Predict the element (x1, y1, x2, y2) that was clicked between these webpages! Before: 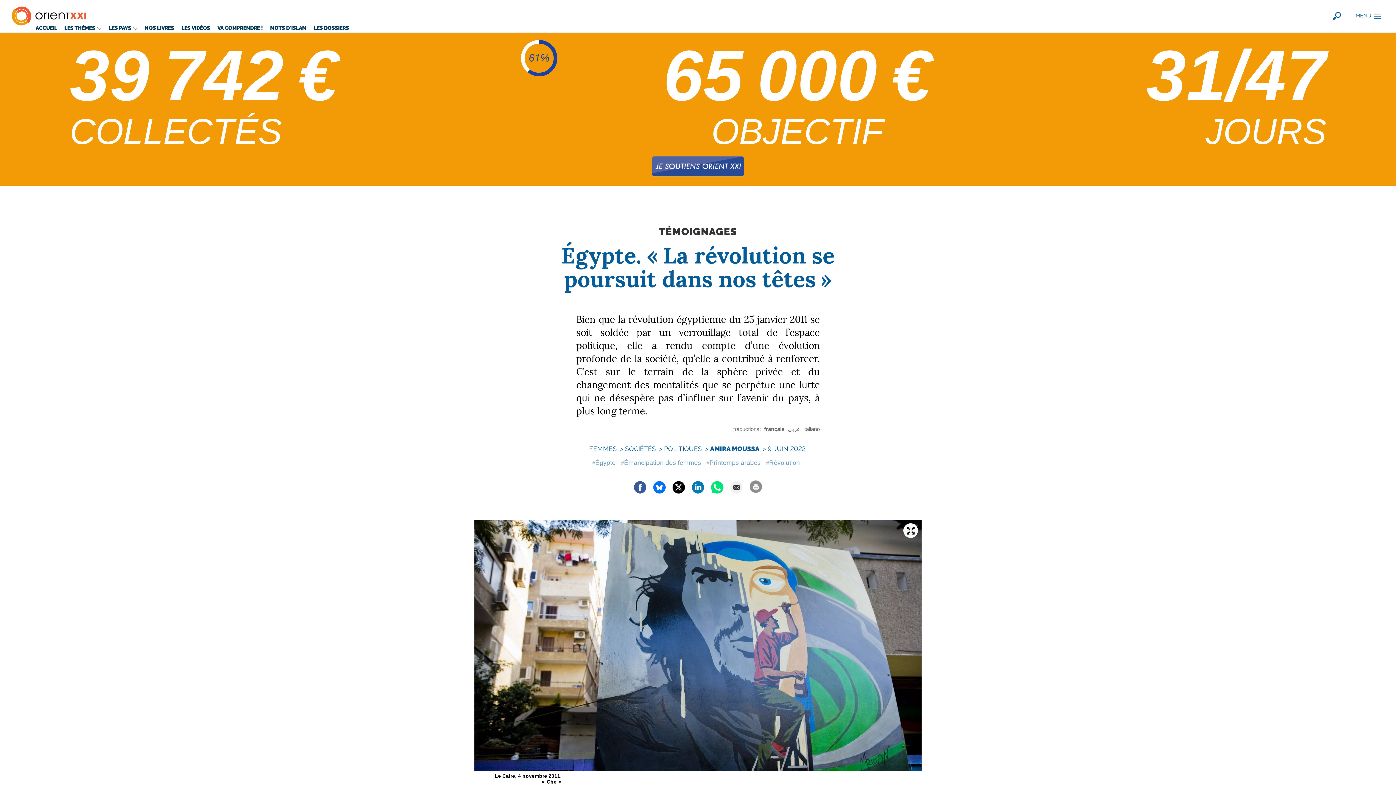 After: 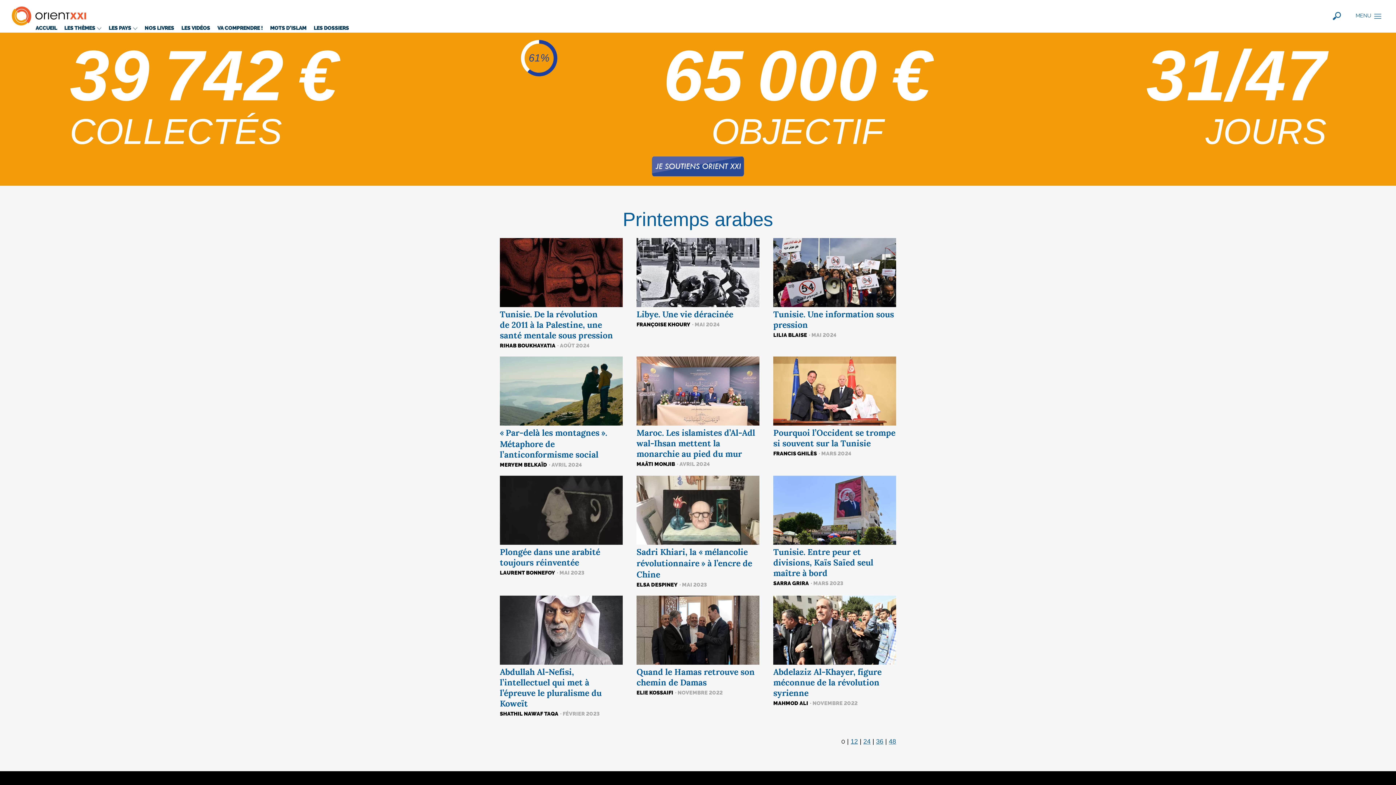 Action: bbox: (709, 459, 760, 466) label: Printemps arabes